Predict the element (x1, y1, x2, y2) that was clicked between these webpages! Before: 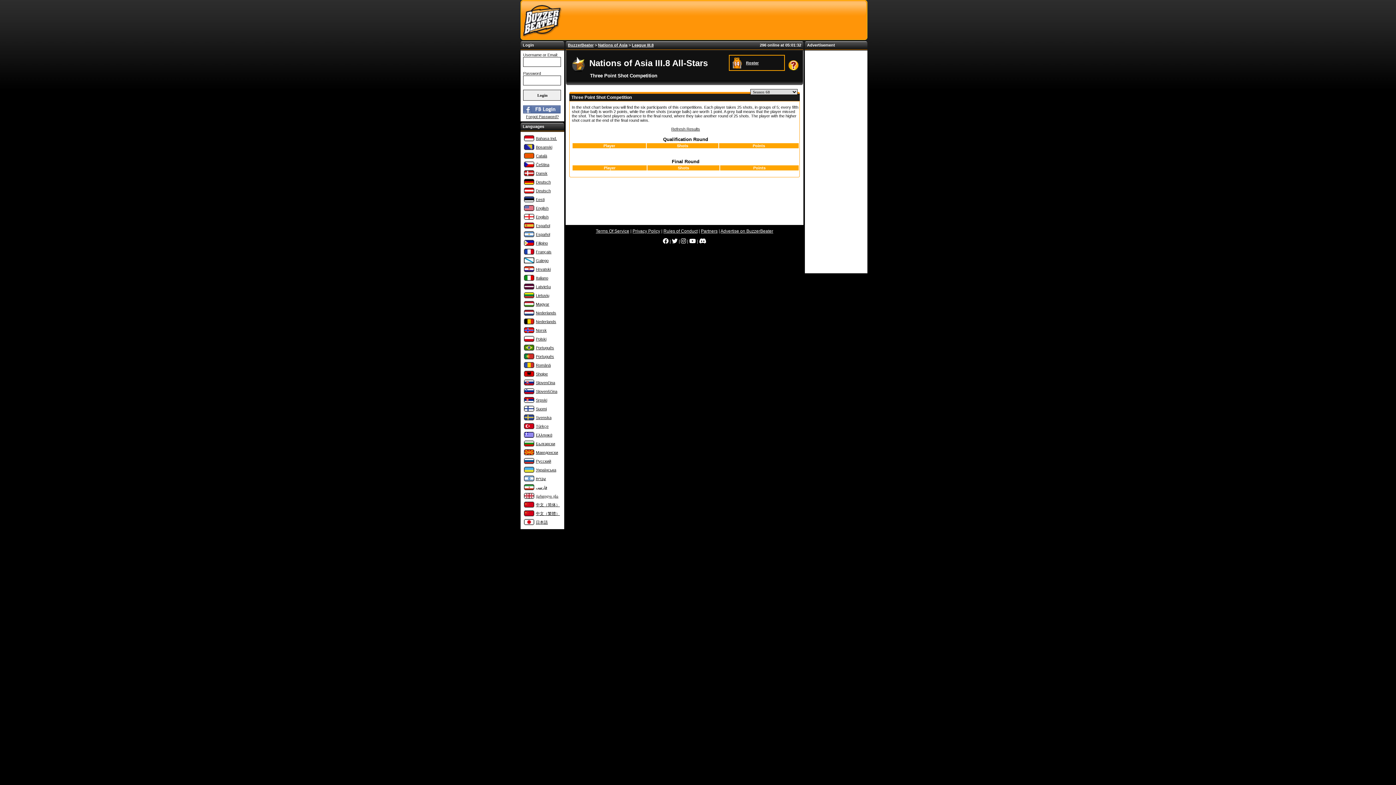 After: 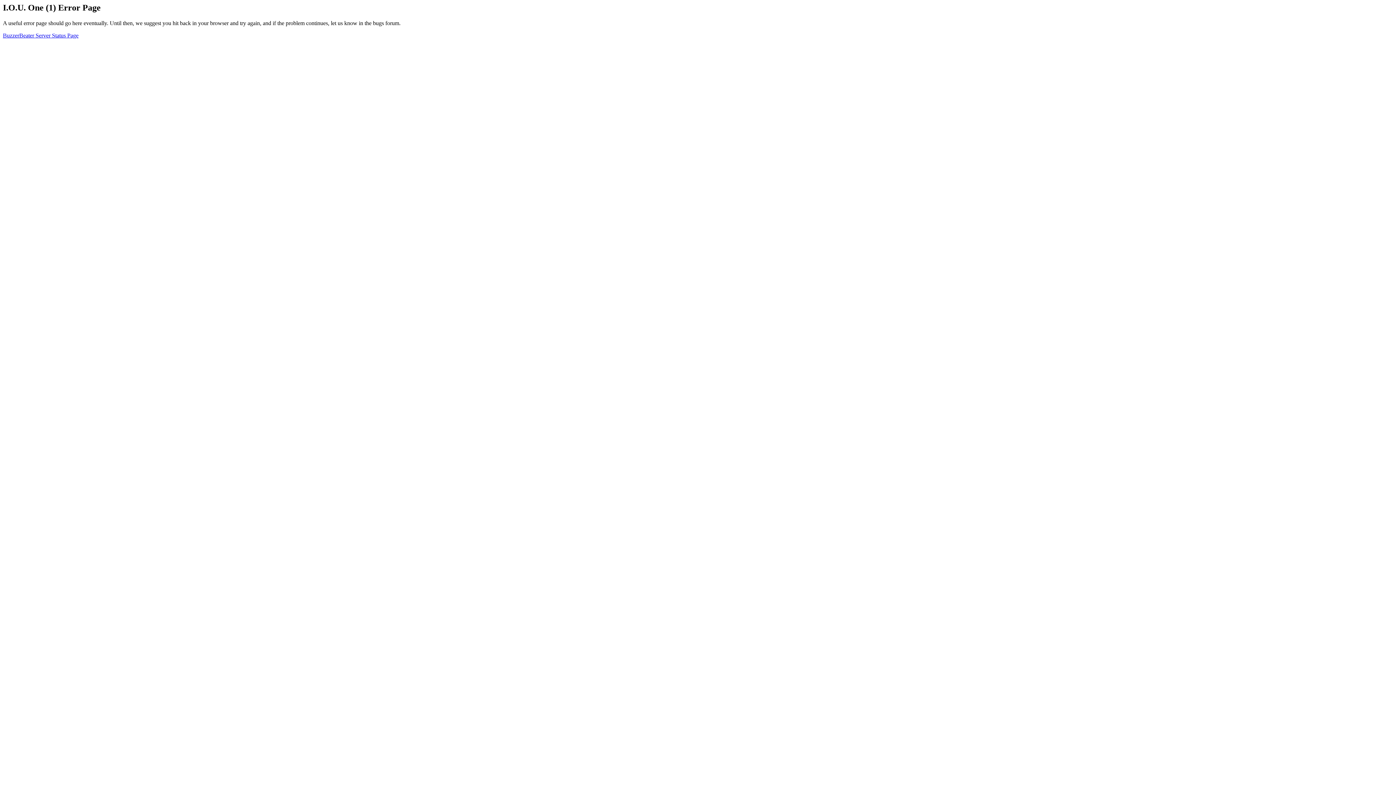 Action: label: Deutsch bbox: (536, 180, 550, 184)